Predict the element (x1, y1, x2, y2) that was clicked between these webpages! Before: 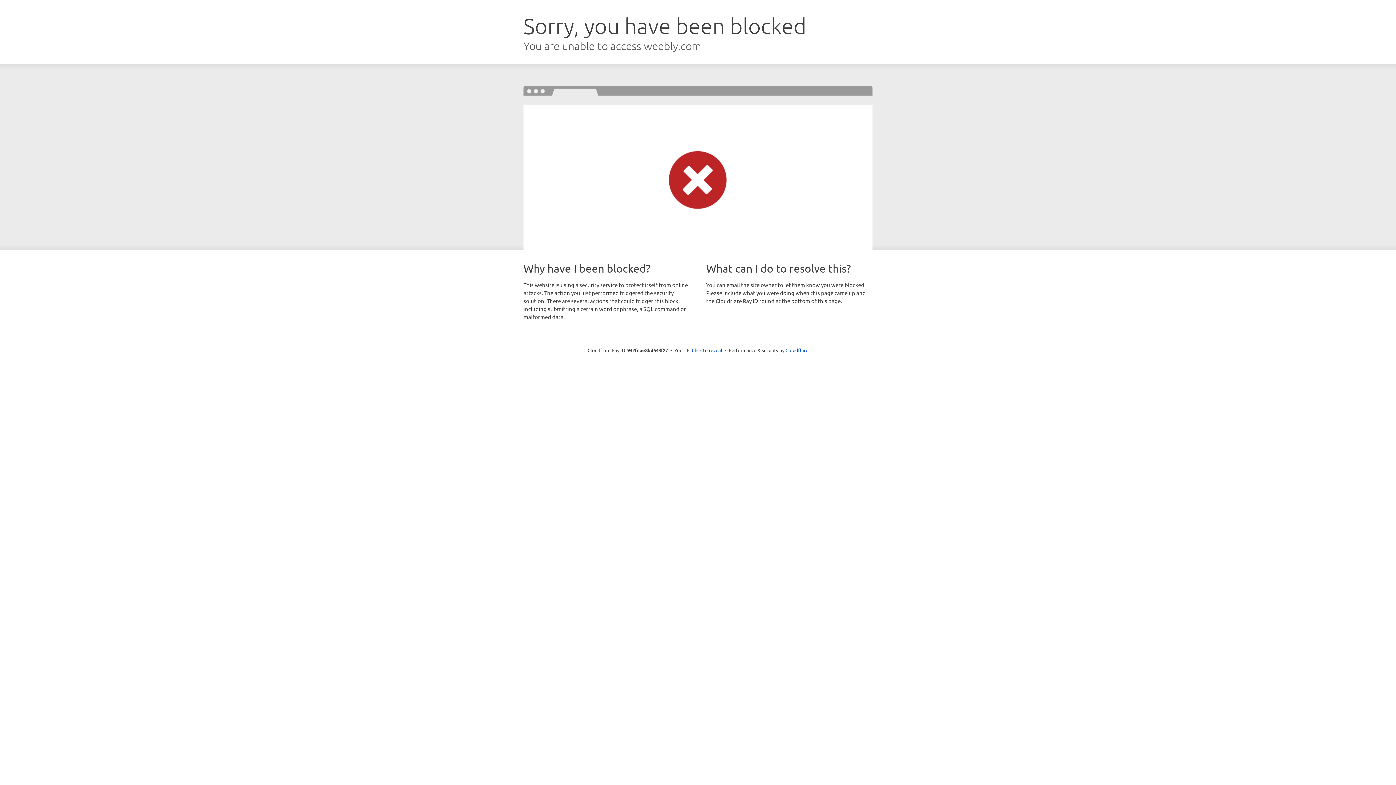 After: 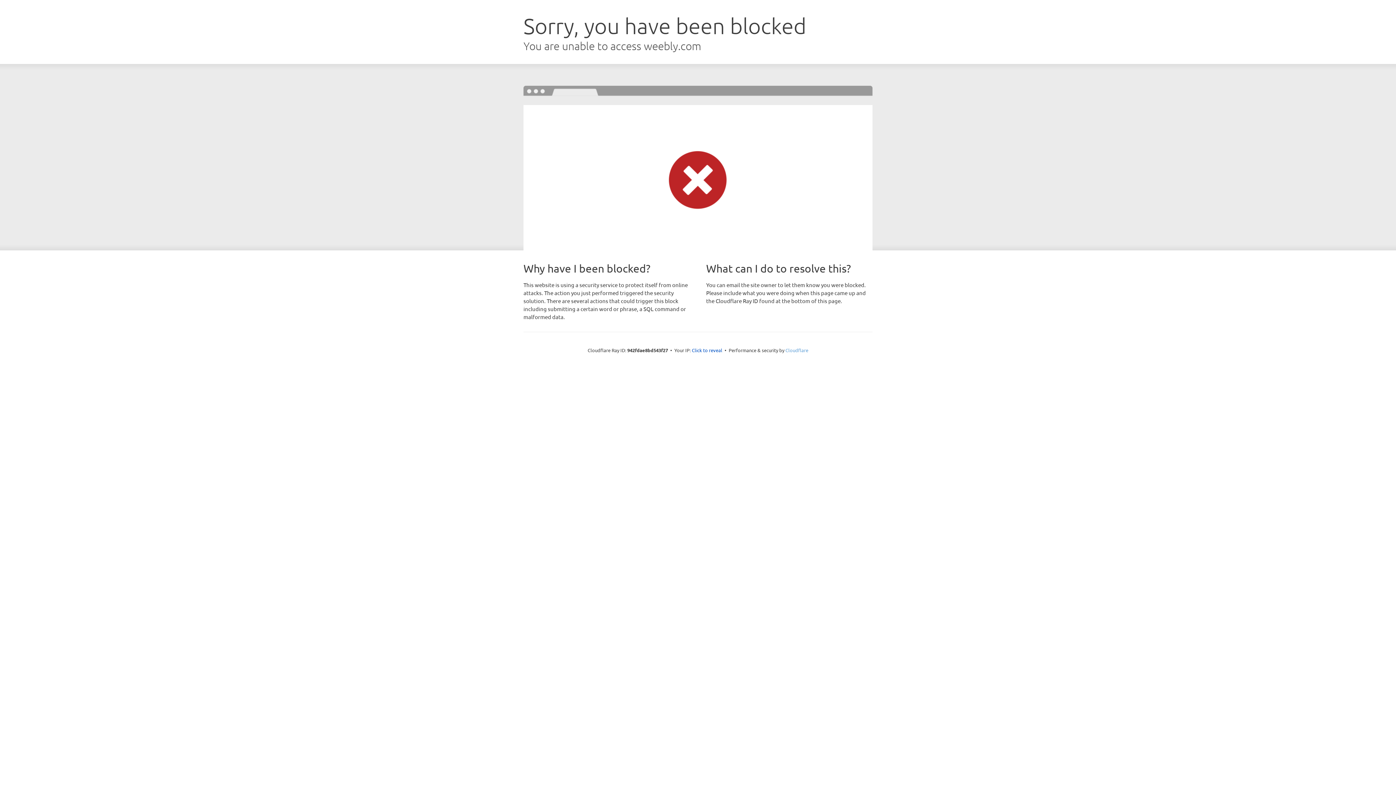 Action: bbox: (785, 347, 808, 353) label: Cloudflare